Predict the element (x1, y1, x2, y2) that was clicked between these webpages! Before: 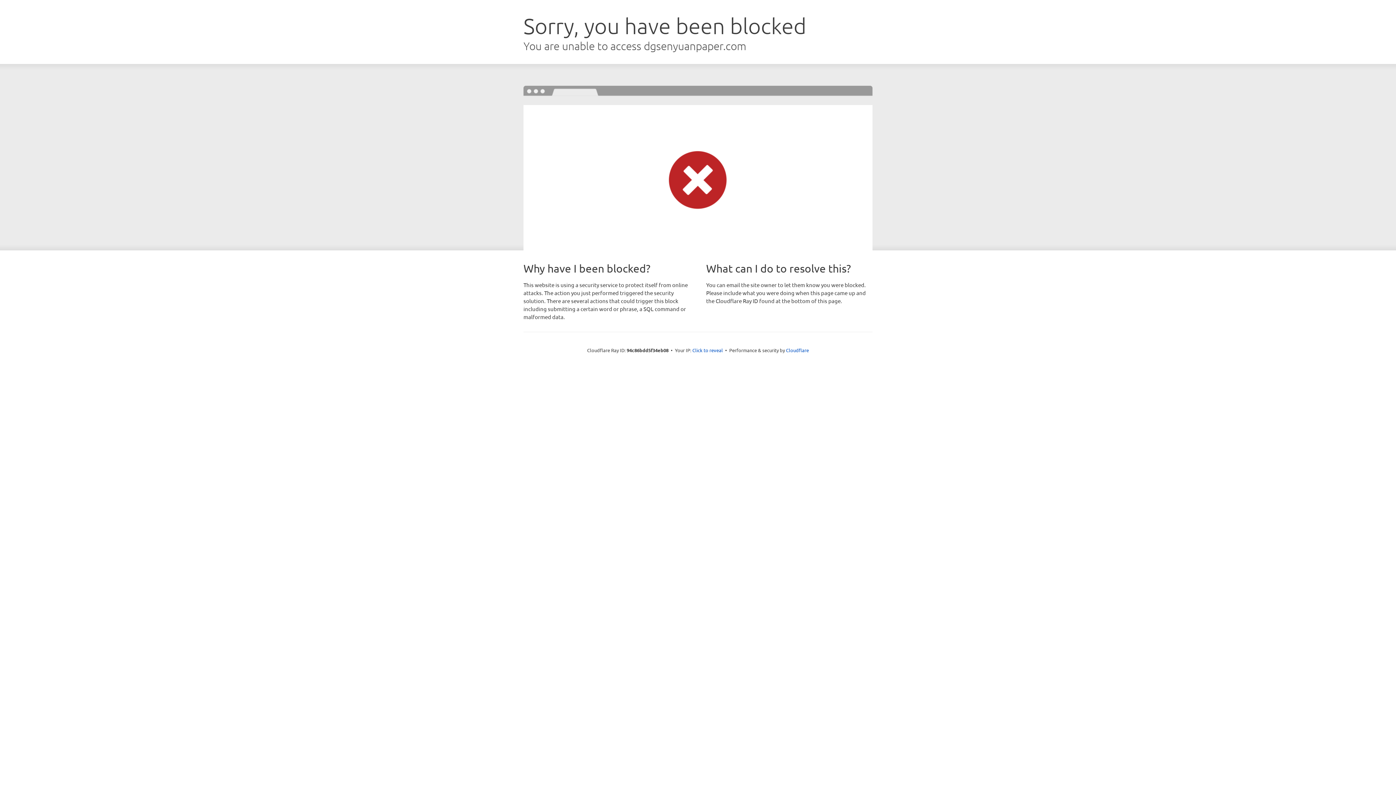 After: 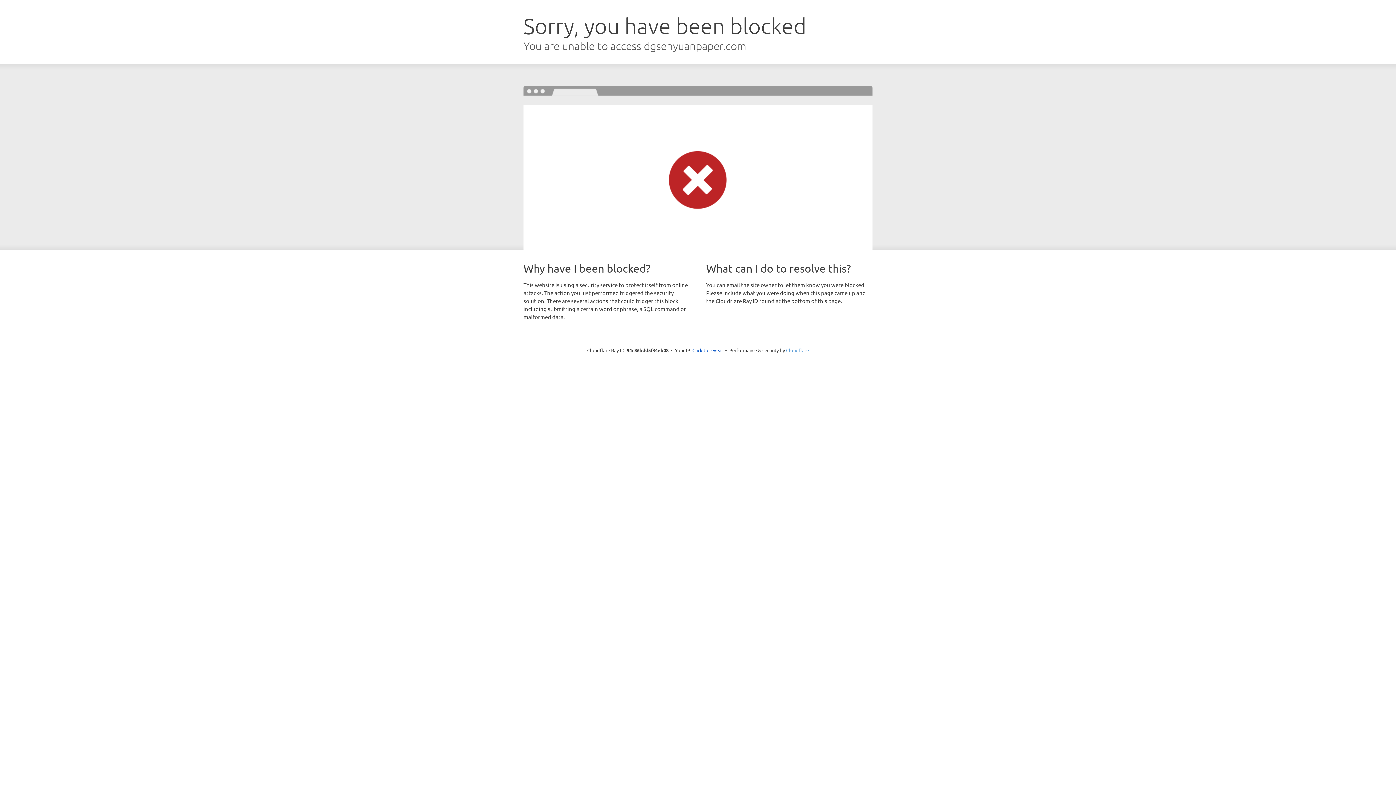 Action: label: Cloudflare bbox: (786, 347, 809, 353)